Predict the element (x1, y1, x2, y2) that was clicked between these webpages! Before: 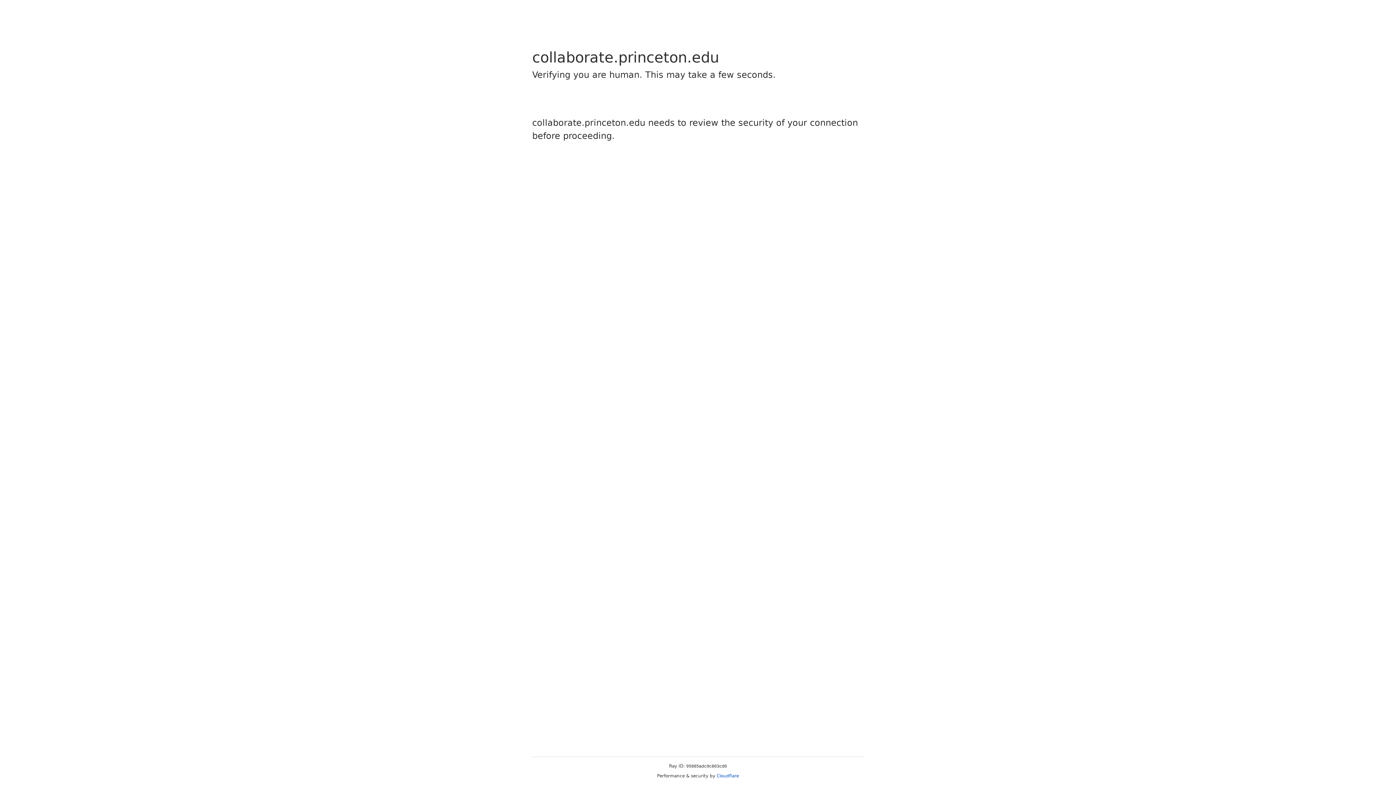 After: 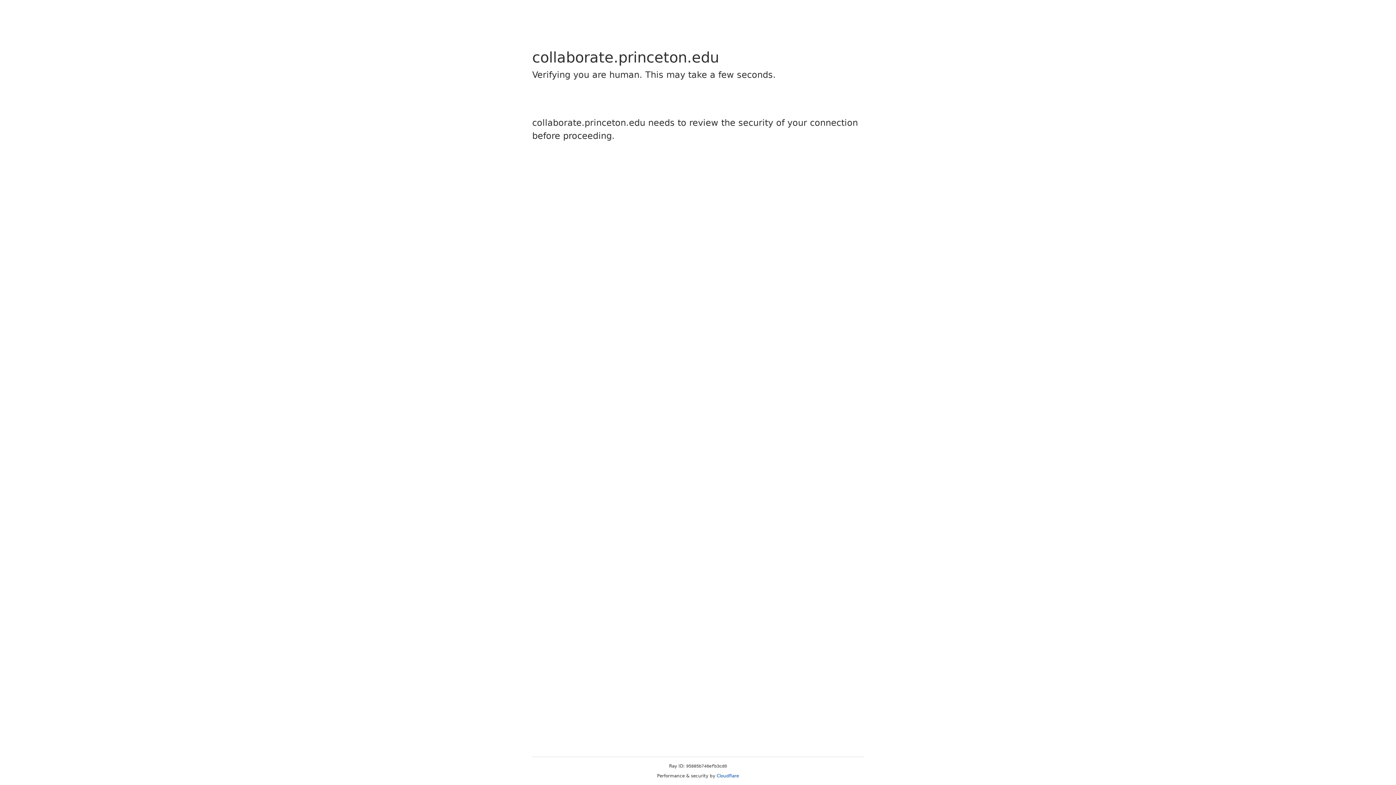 Action: bbox: (716, 773, 739, 778) label: Cloudflare